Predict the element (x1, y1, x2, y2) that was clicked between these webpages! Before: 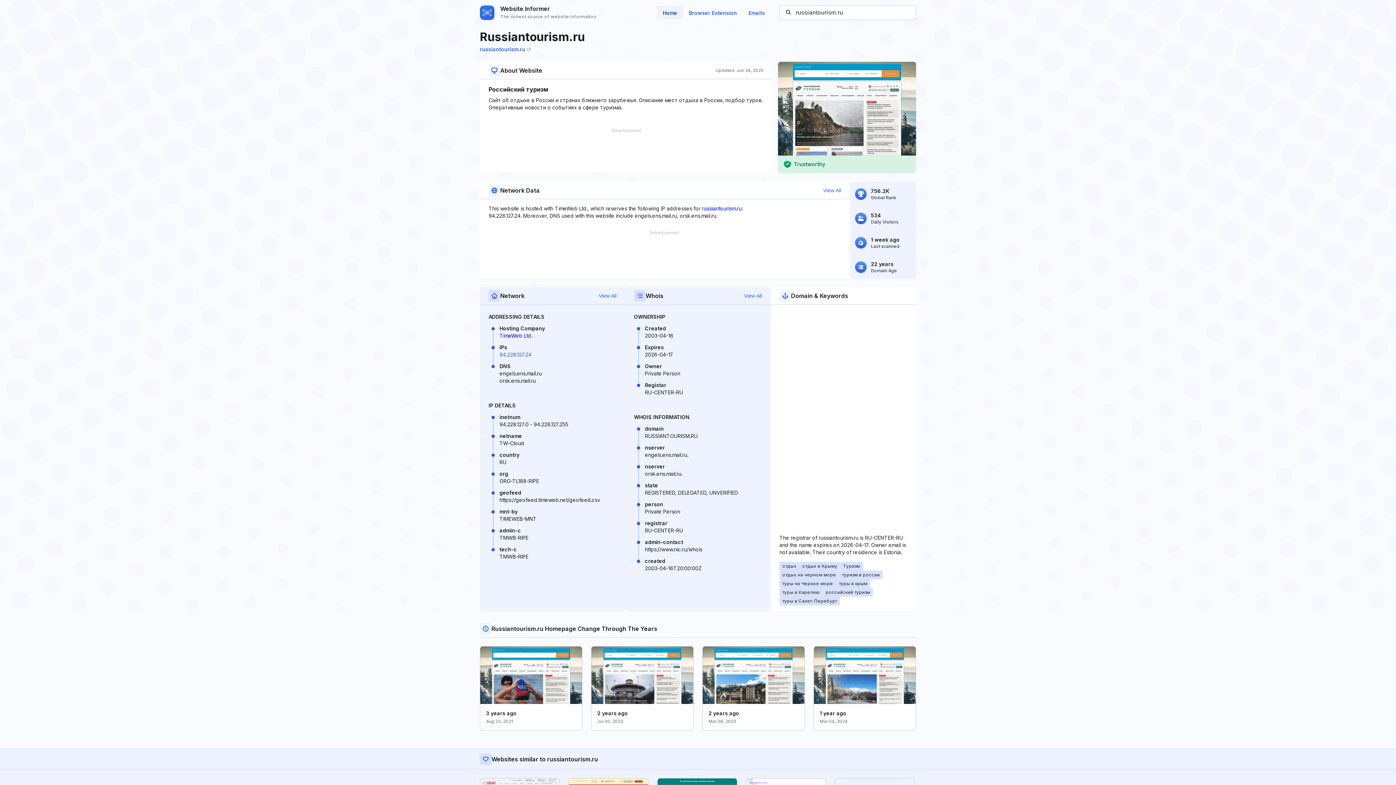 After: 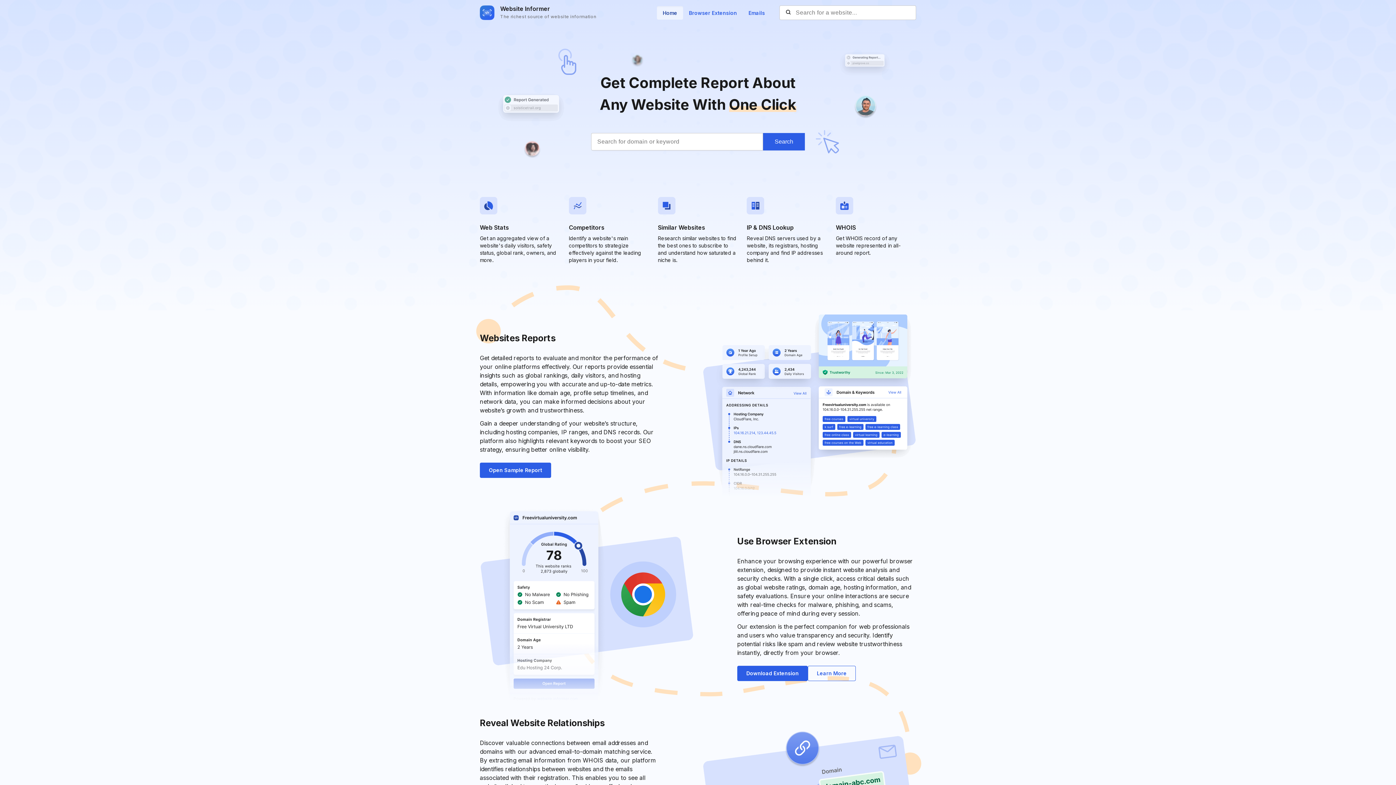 Action: label: Website Informer
The richest source of website information bbox: (480, 4, 596, 21)